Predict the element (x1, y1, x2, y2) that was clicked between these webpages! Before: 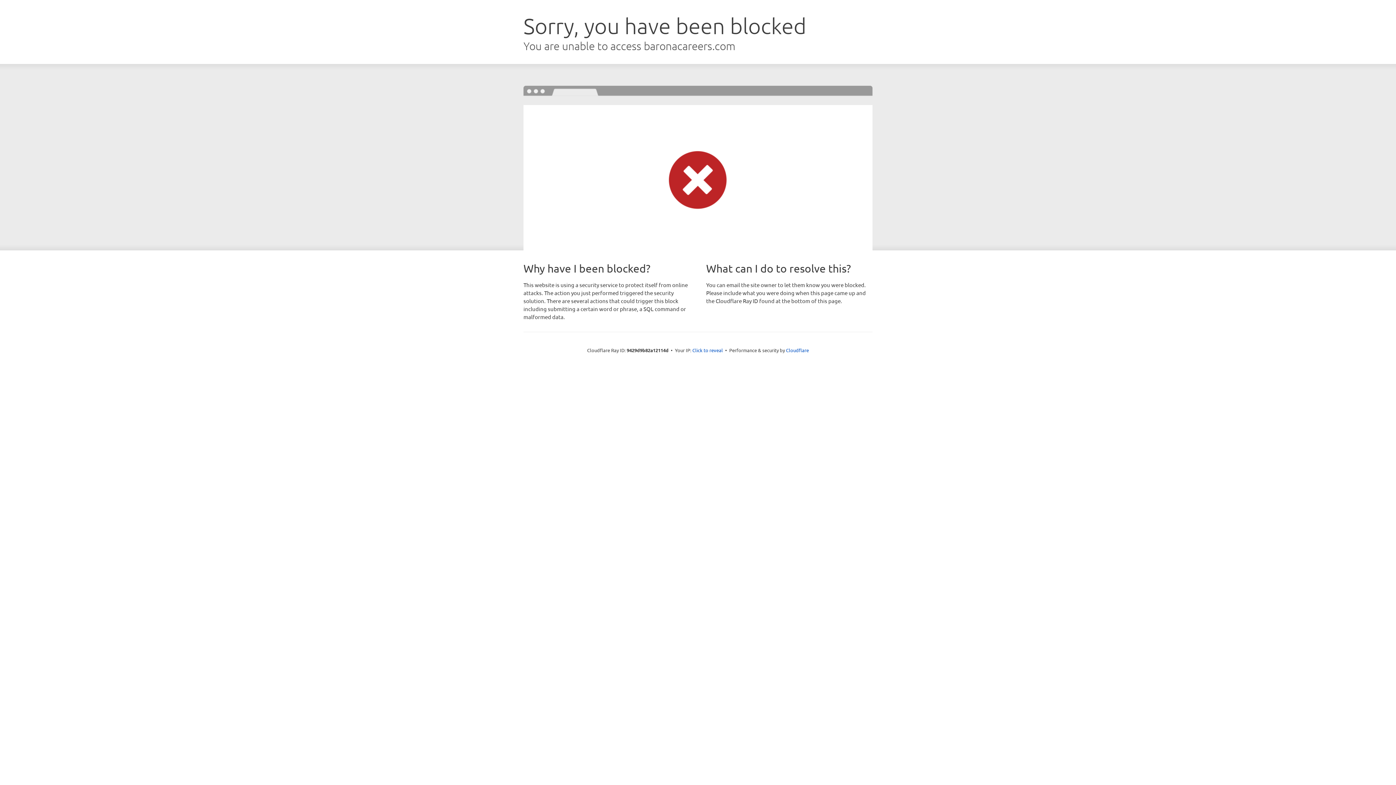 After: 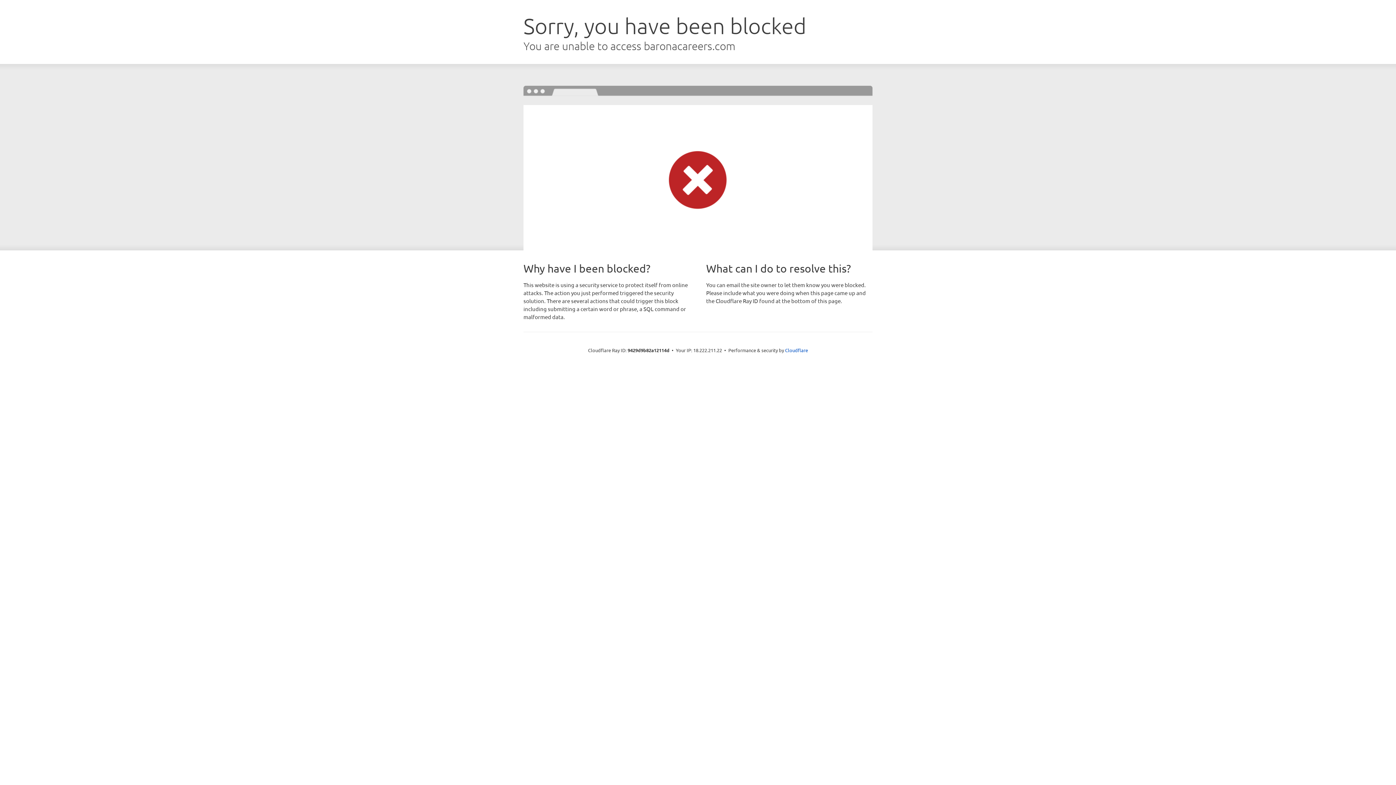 Action: bbox: (692, 346, 723, 353) label: Click to reveal